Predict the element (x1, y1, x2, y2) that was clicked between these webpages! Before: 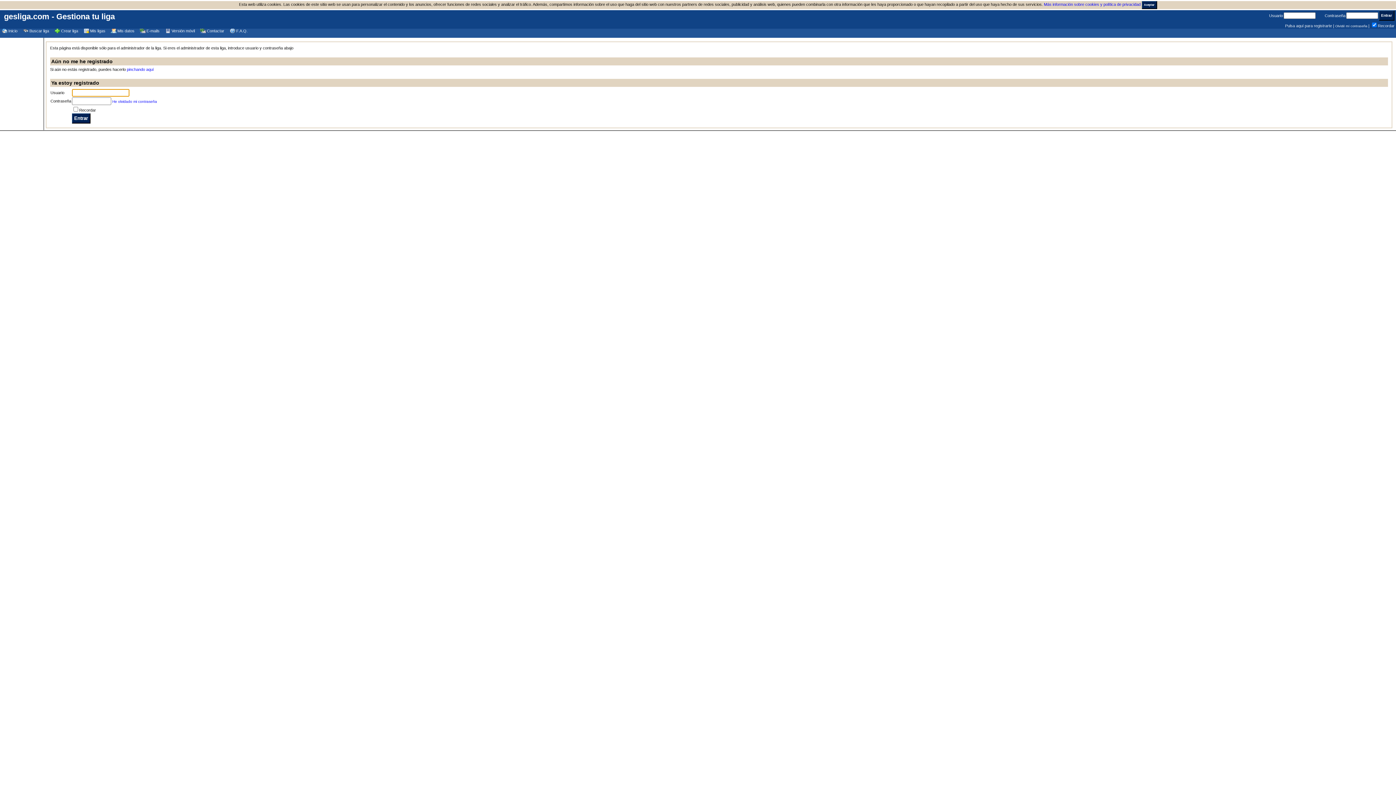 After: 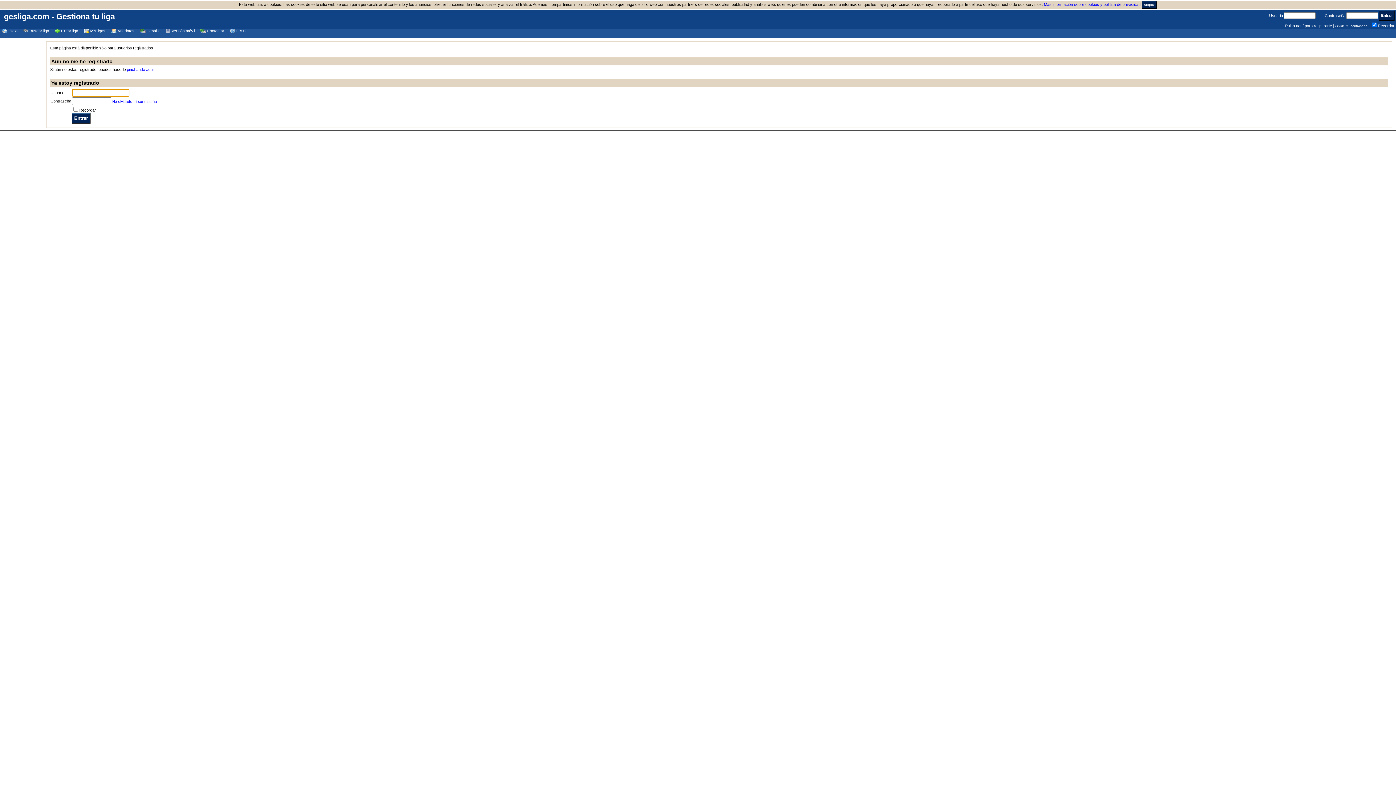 Action: label: E-mails bbox: (146, 28, 159, 33)